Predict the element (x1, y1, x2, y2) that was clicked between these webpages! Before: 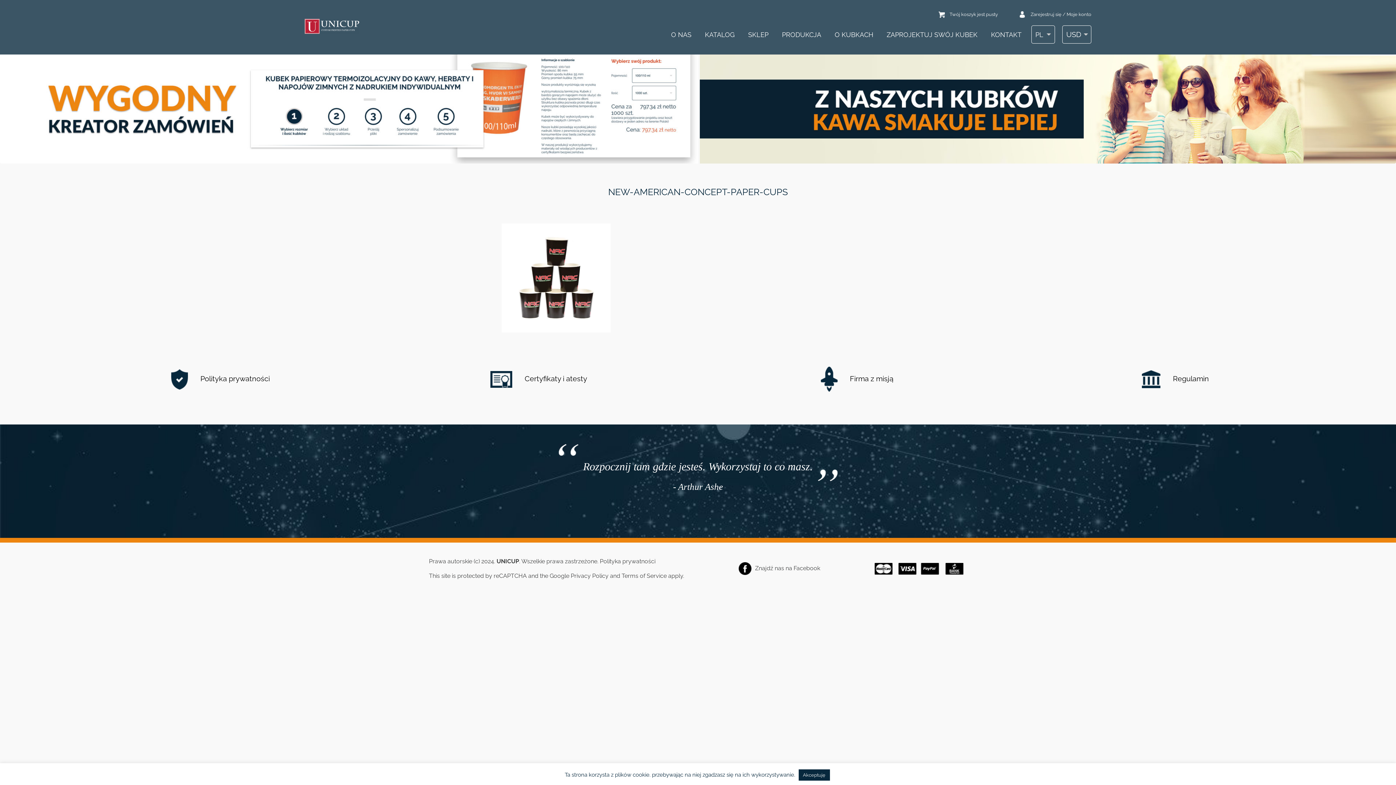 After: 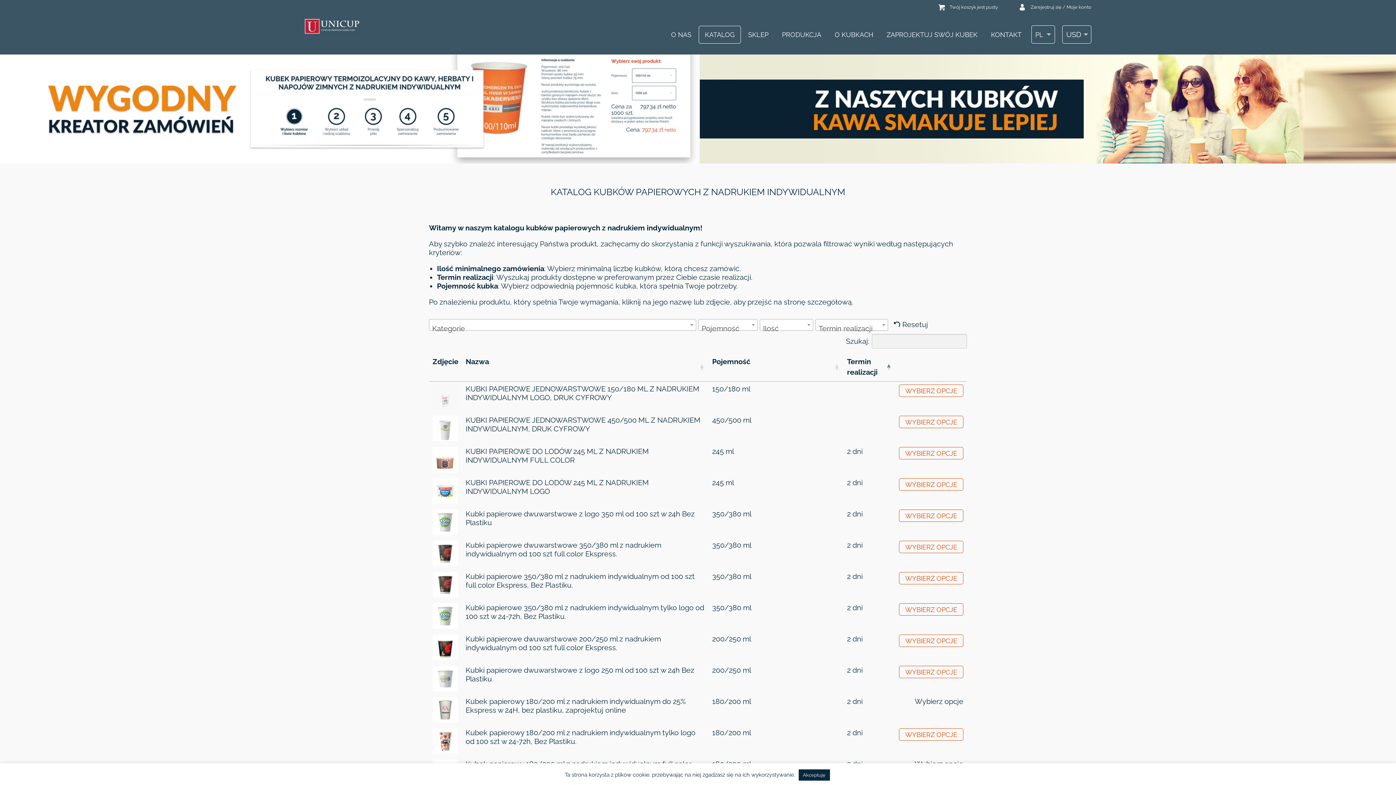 Action: label: KATALOG bbox: (698, 25, 741, 43)